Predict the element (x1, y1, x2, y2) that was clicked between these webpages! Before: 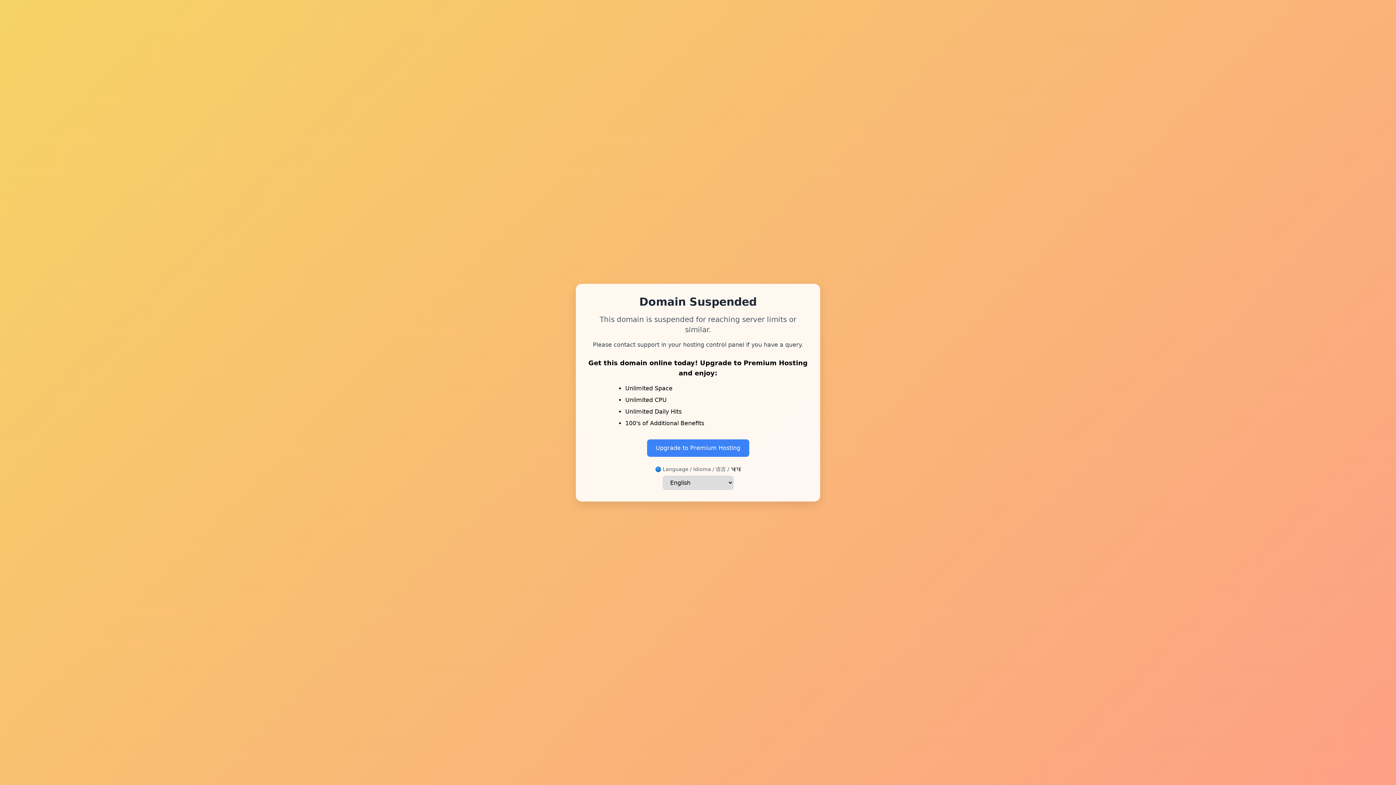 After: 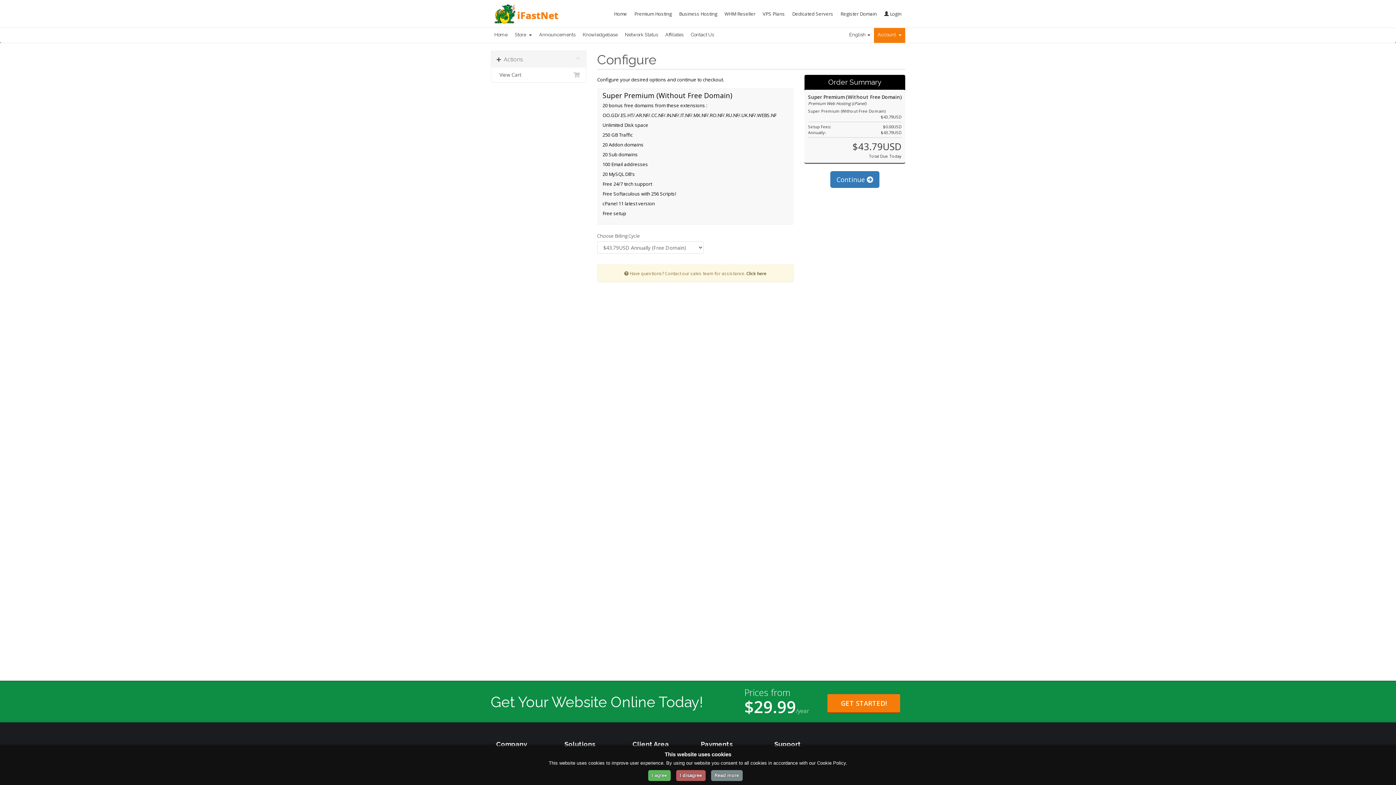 Action: bbox: (647, 439, 749, 456) label: Upgrade to Premium Hosting